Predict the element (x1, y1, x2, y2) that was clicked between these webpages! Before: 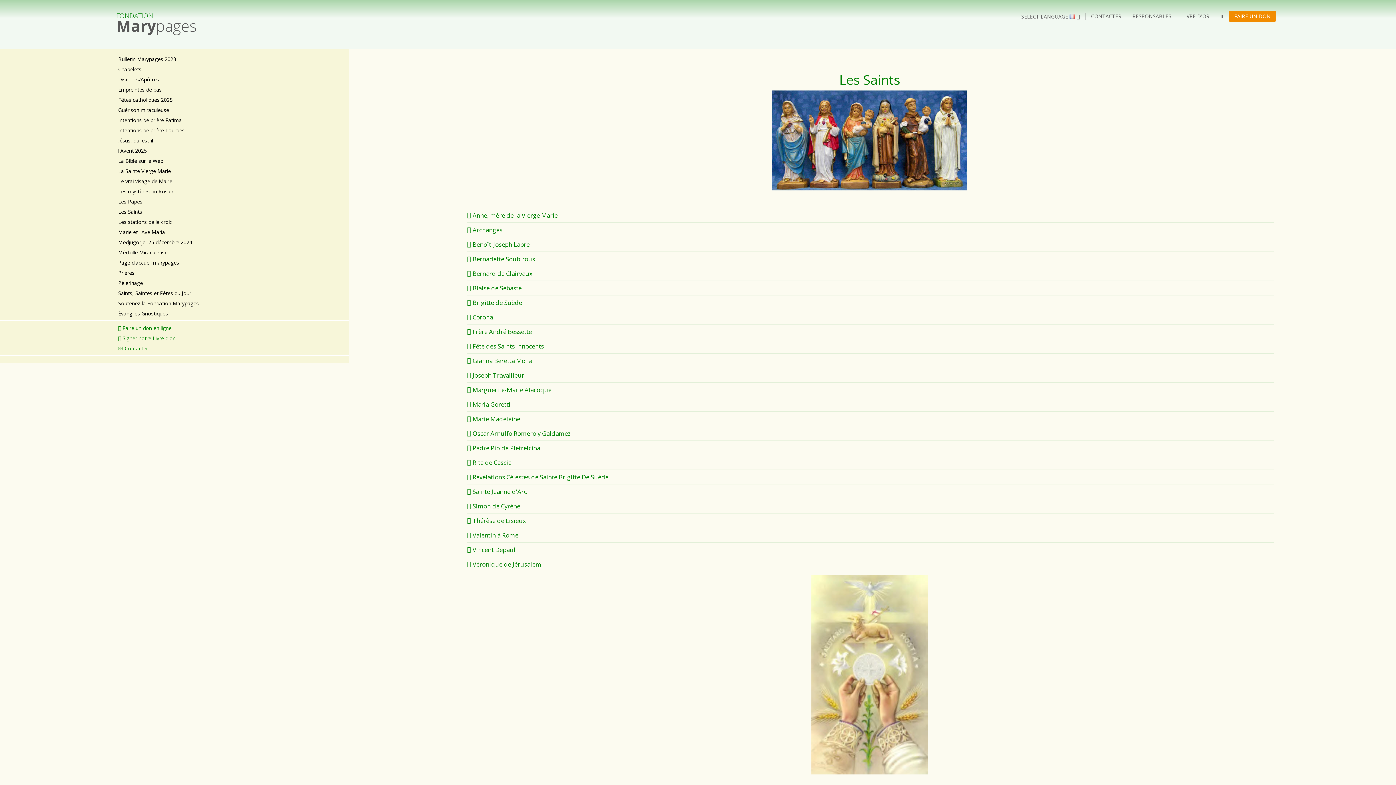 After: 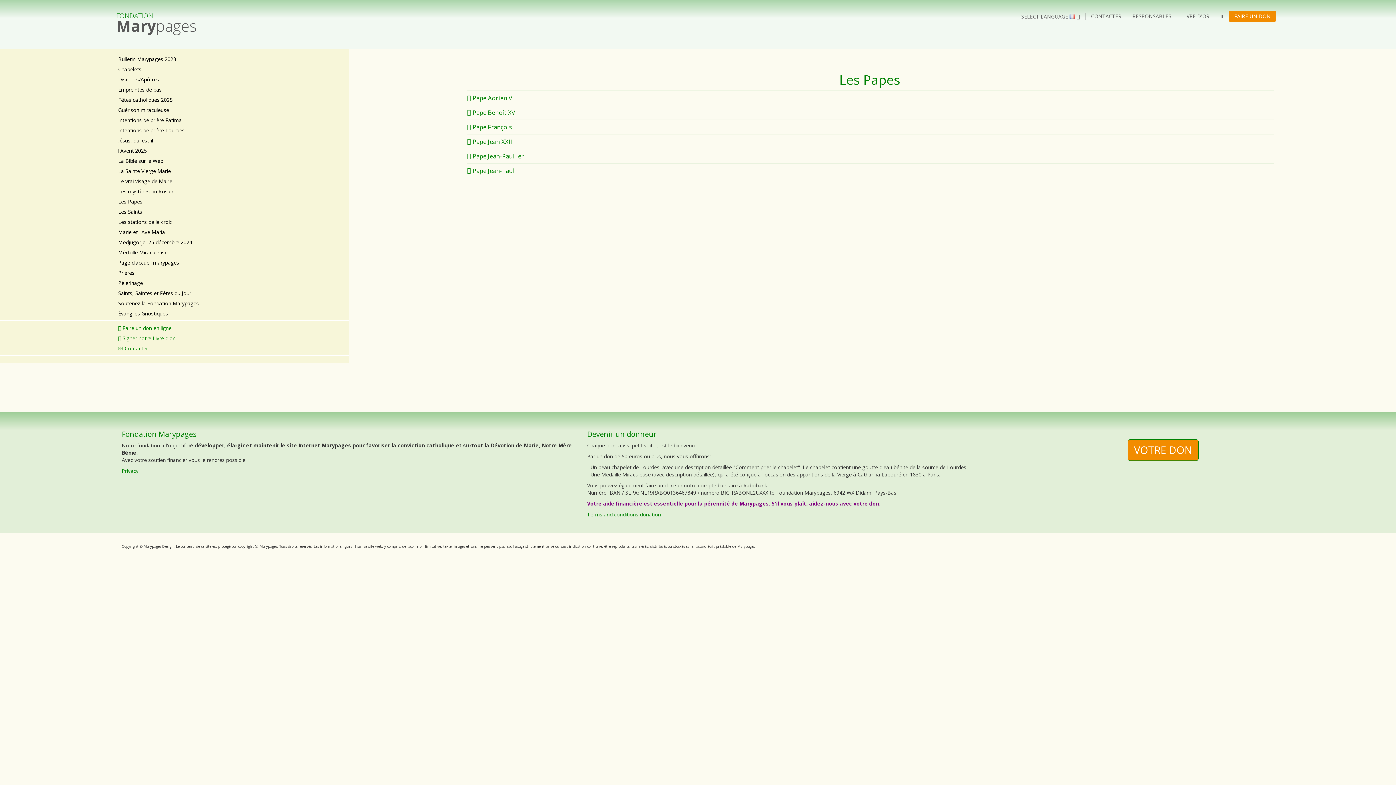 Action: label: Les Papes bbox: (116, 197, 343, 206)